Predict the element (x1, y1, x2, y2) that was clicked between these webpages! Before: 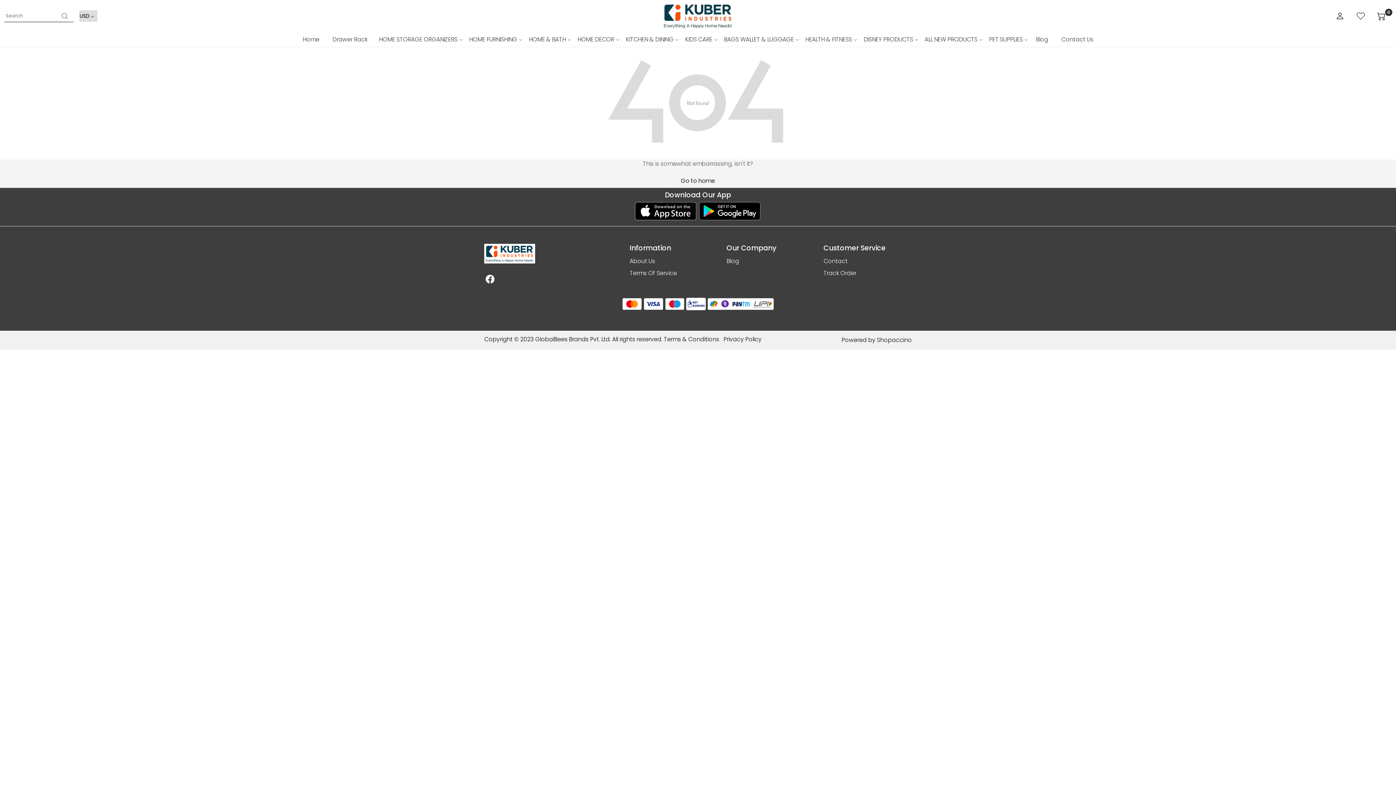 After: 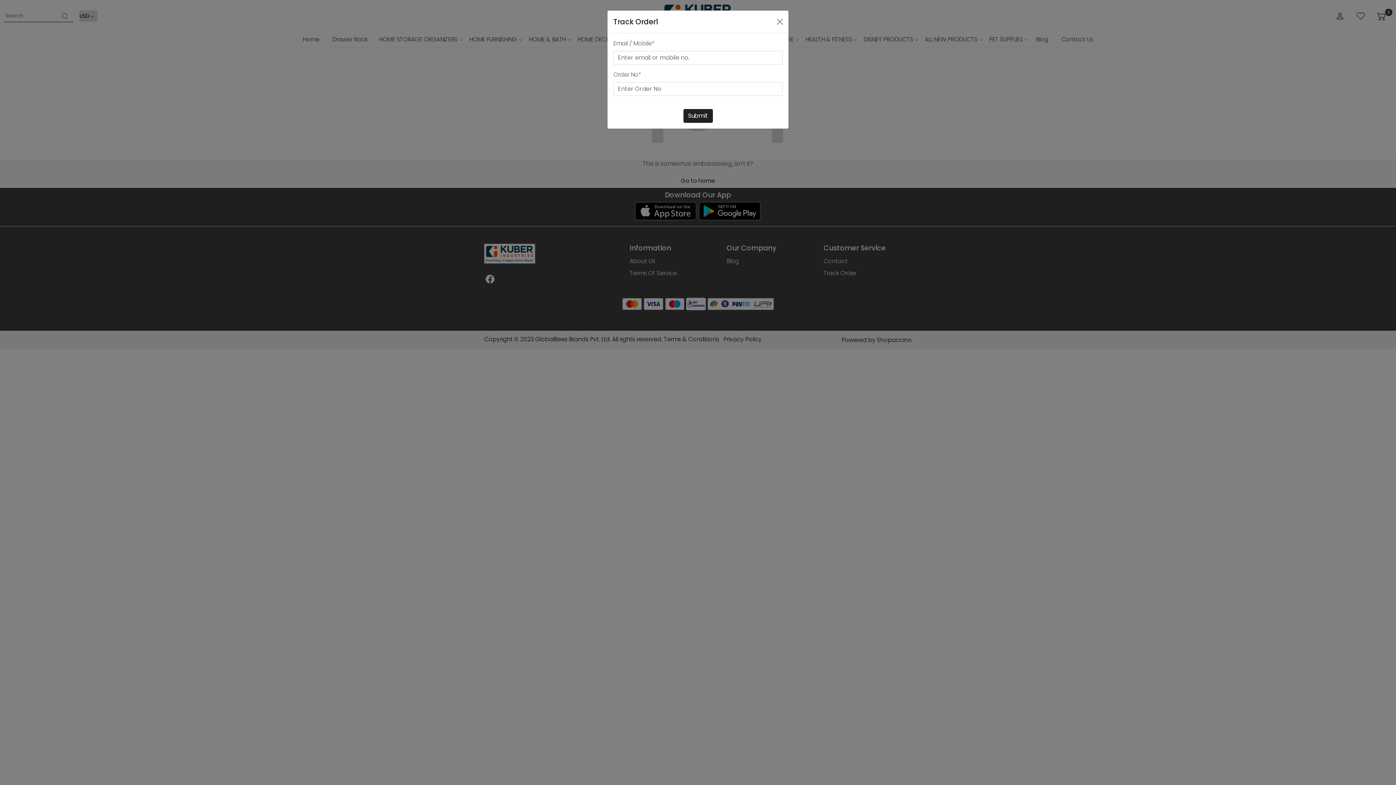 Action: label: Track Order bbox: (823, 267, 911, 279)